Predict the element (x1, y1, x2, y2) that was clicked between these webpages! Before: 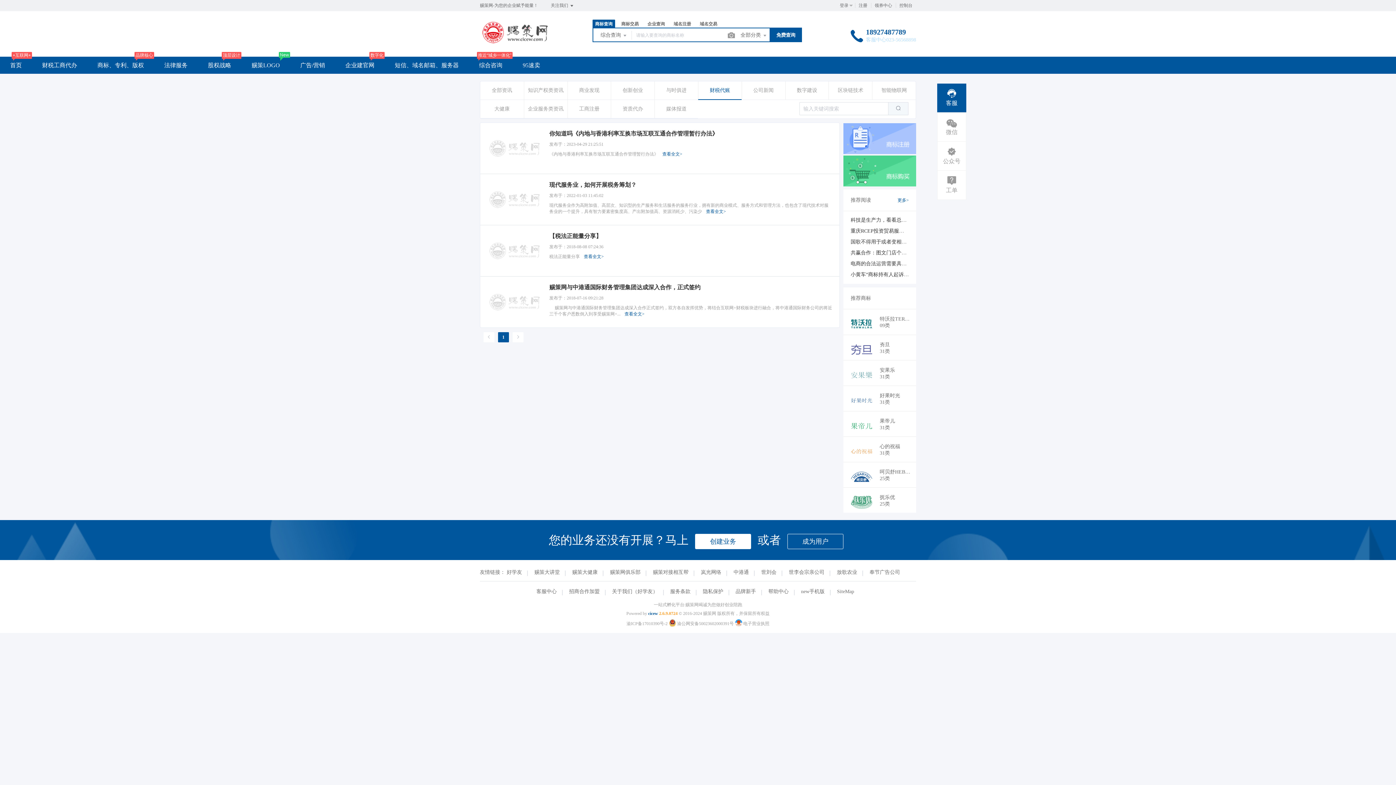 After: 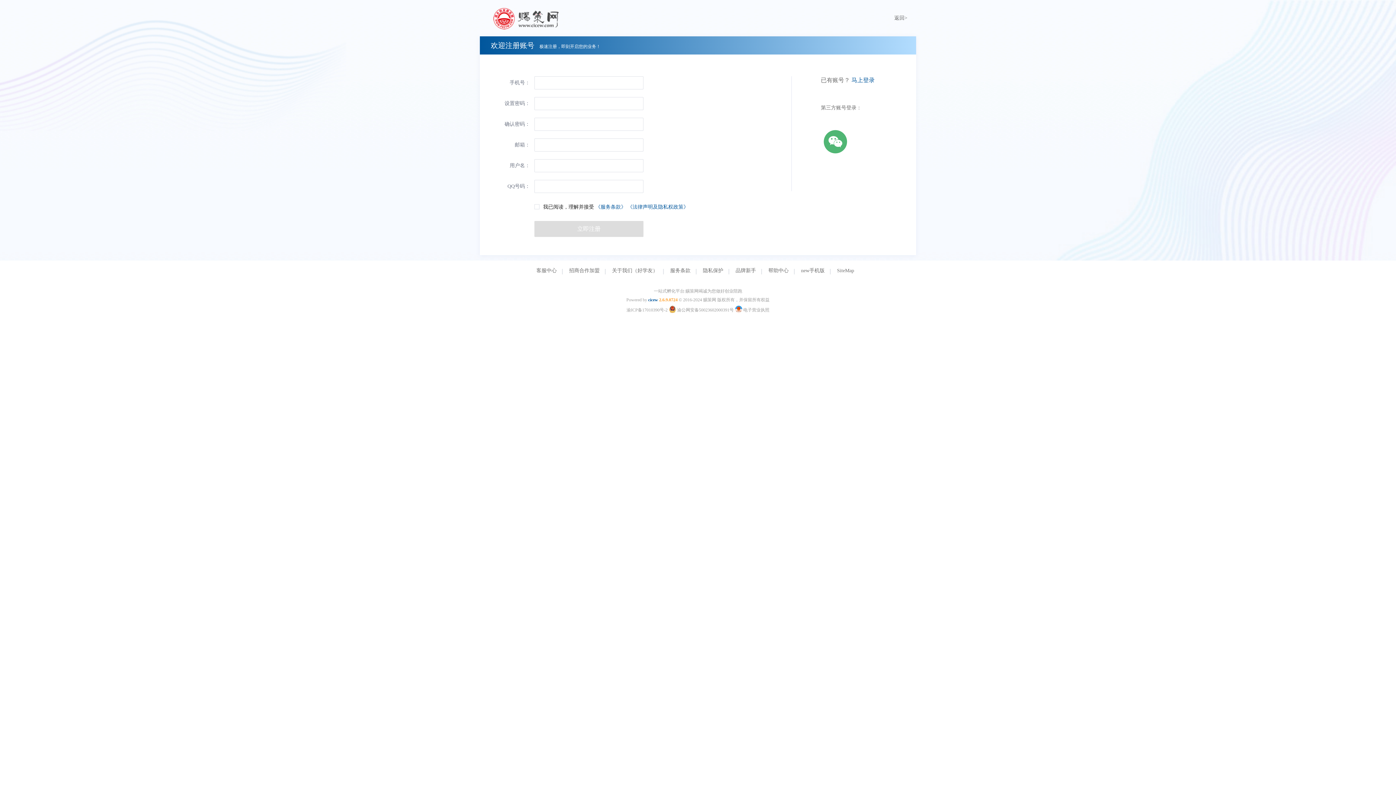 Action: label: 注册 bbox: (858, 2, 867, 8)